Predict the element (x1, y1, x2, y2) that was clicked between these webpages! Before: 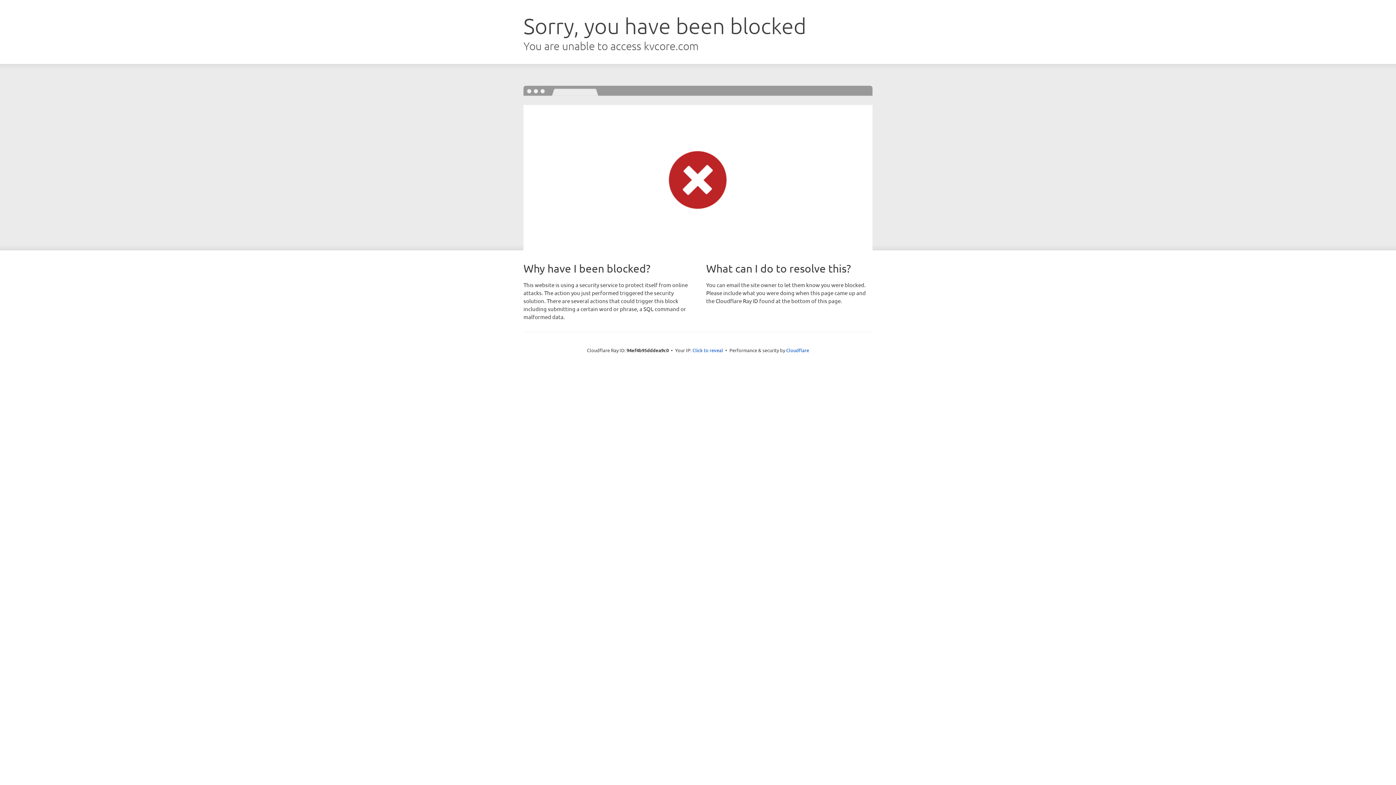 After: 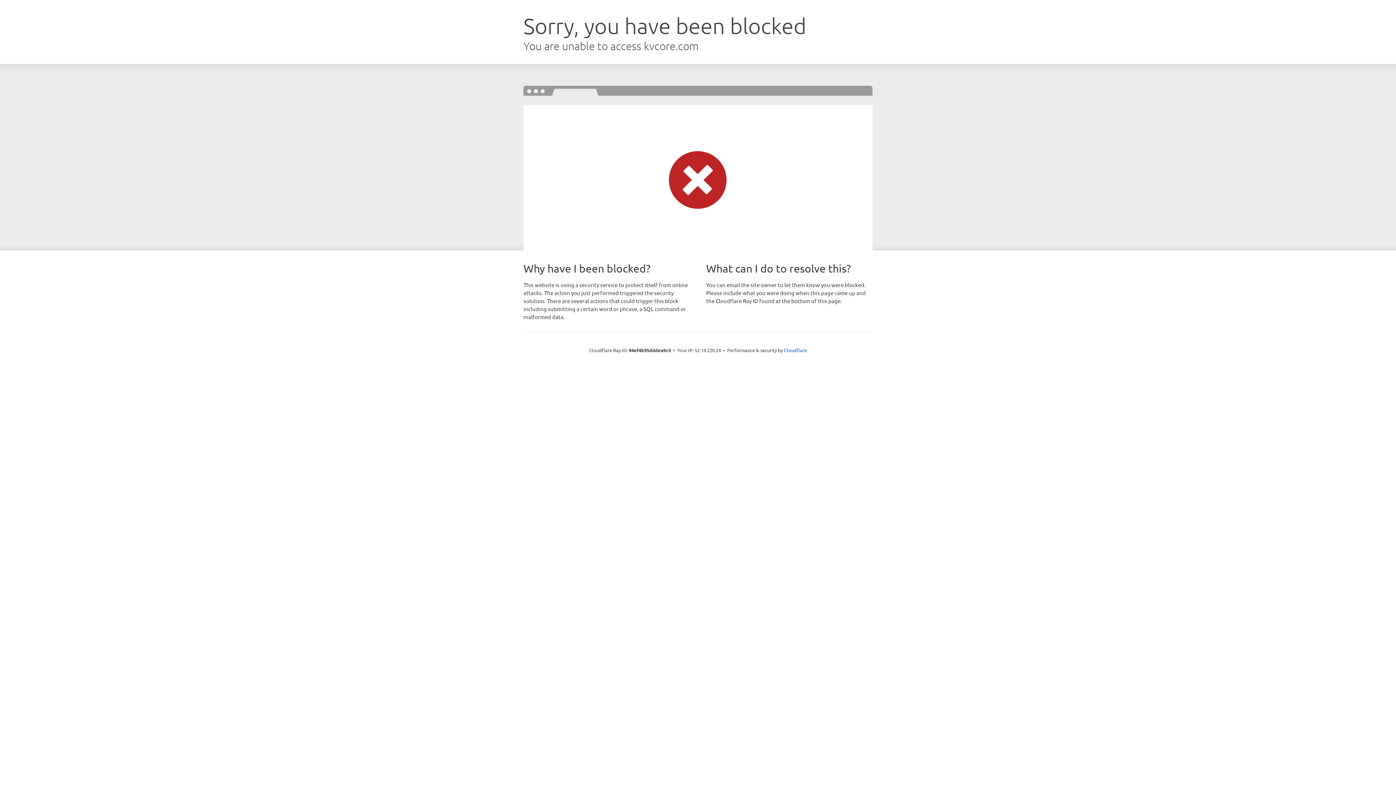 Action: bbox: (692, 346, 723, 353) label: Click to reveal